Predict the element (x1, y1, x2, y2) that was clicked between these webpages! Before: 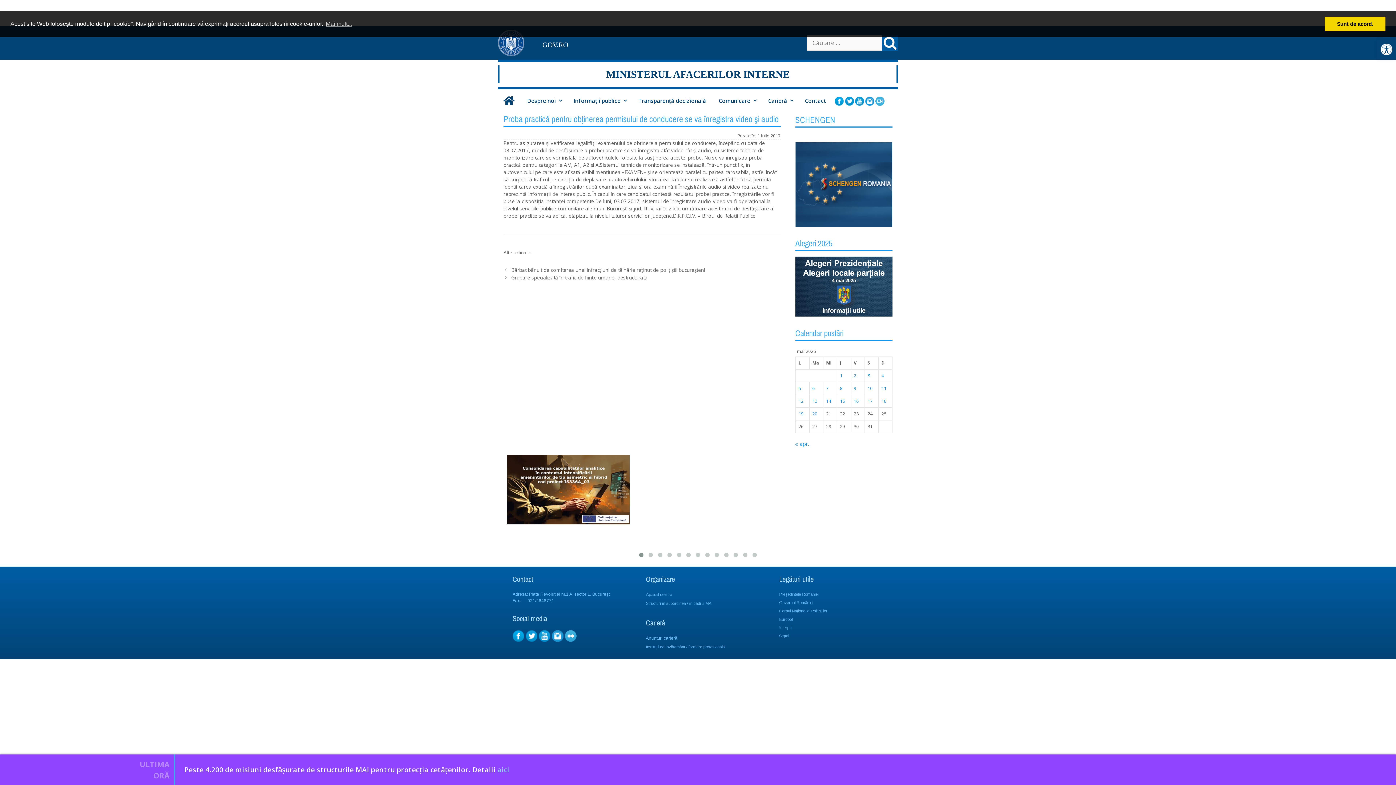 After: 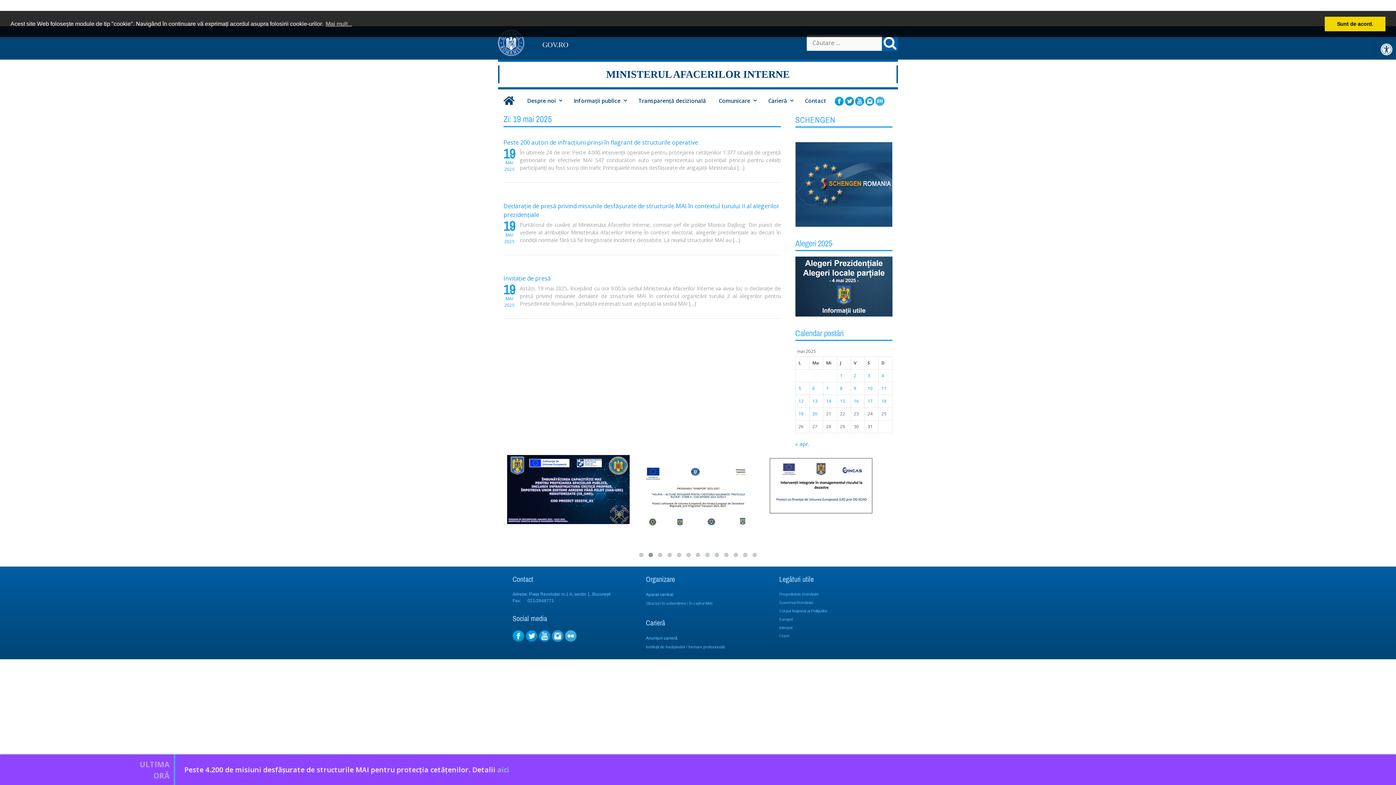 Action: label: Articole publicate în 19 May 2025 bbox: (798, 410, 803, 417)